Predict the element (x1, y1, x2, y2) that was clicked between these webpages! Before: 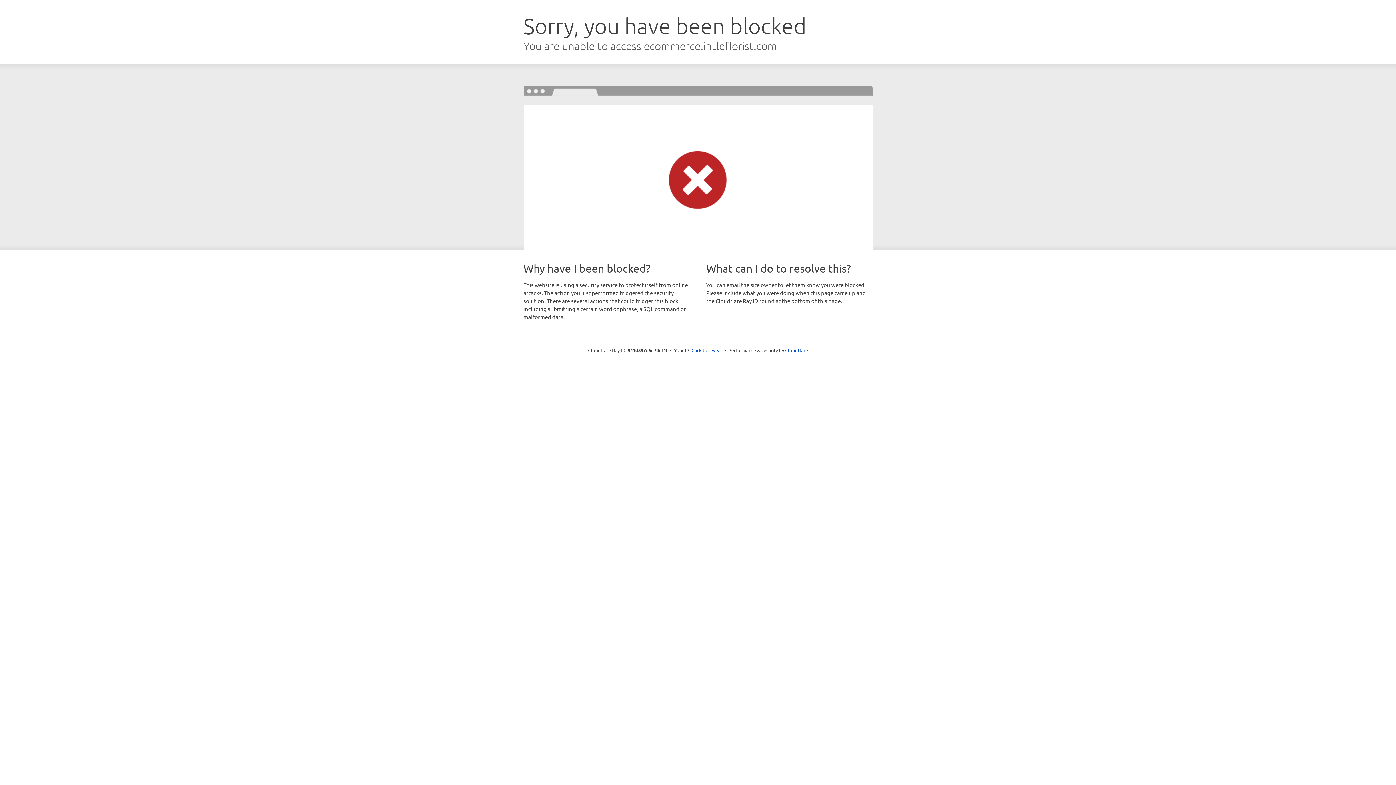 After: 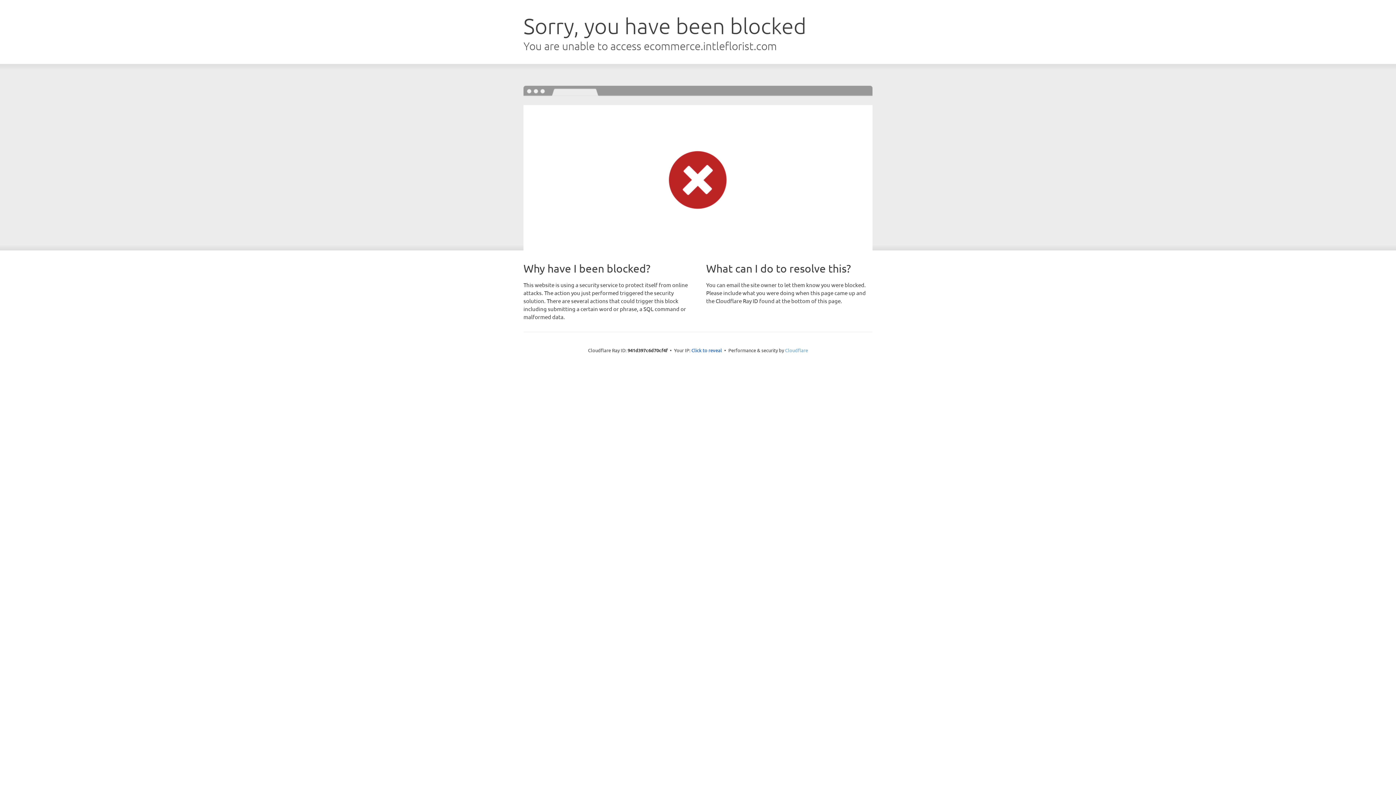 Action: label: Cloudflare bbox: (785, 347, 808, 353)